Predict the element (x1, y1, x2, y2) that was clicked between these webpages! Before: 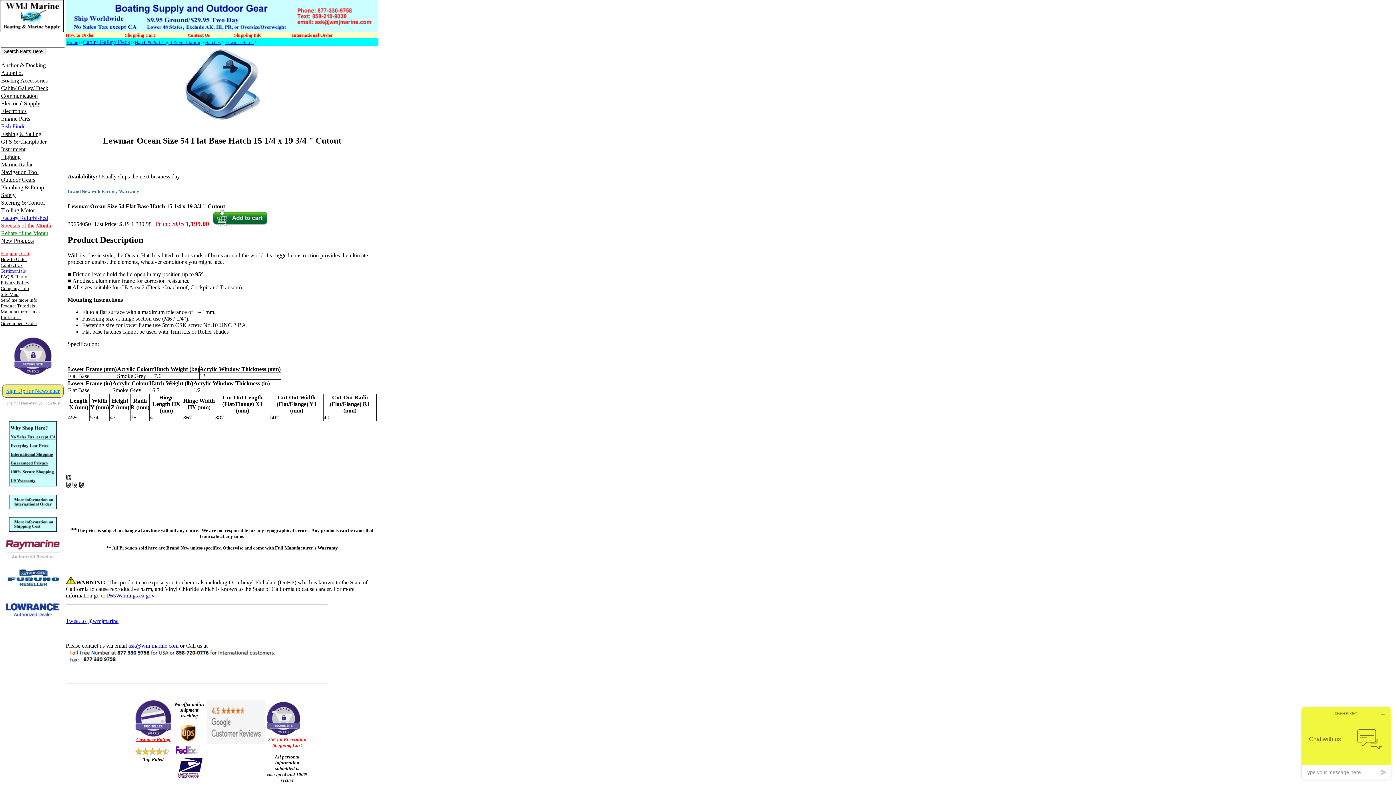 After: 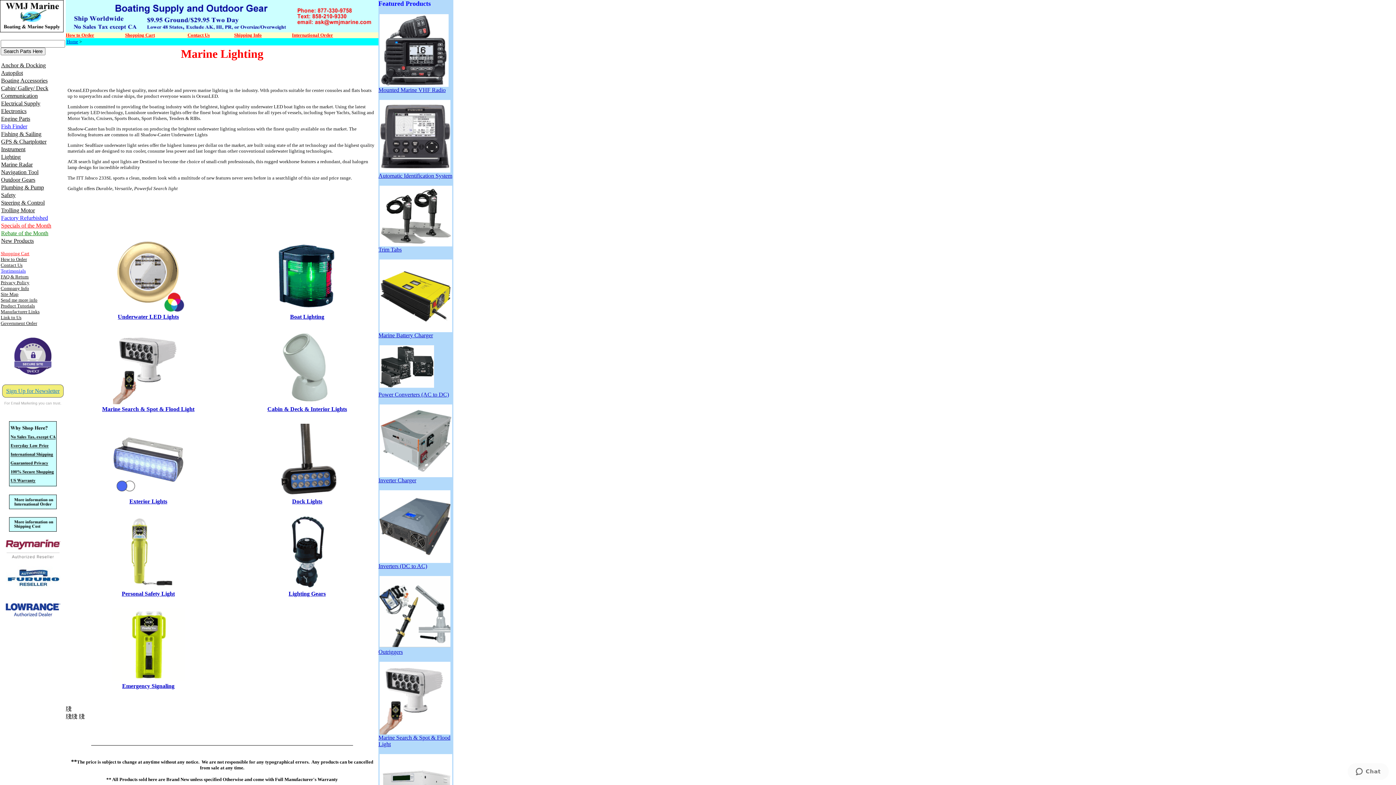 Action: bbox: (0, 153, 20, 160) label: Lighting